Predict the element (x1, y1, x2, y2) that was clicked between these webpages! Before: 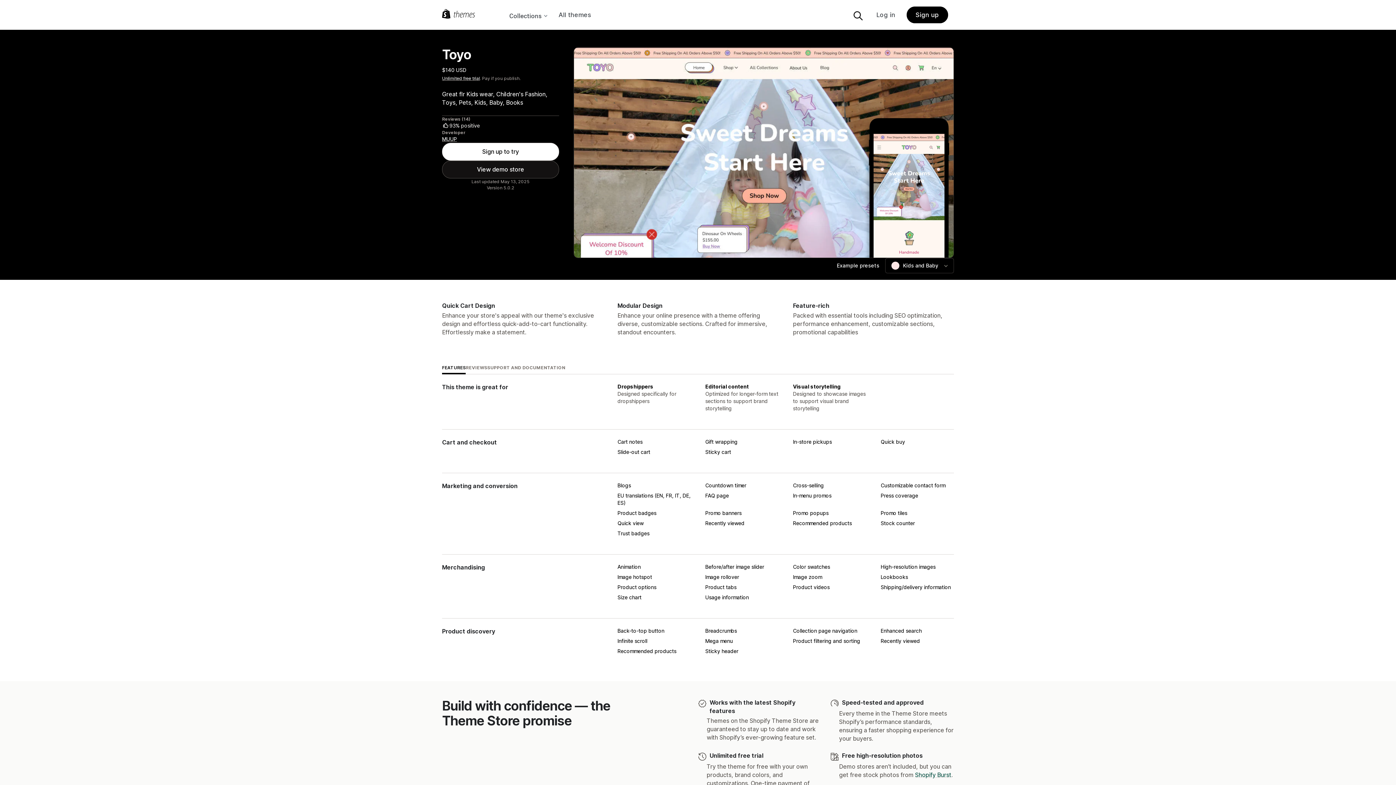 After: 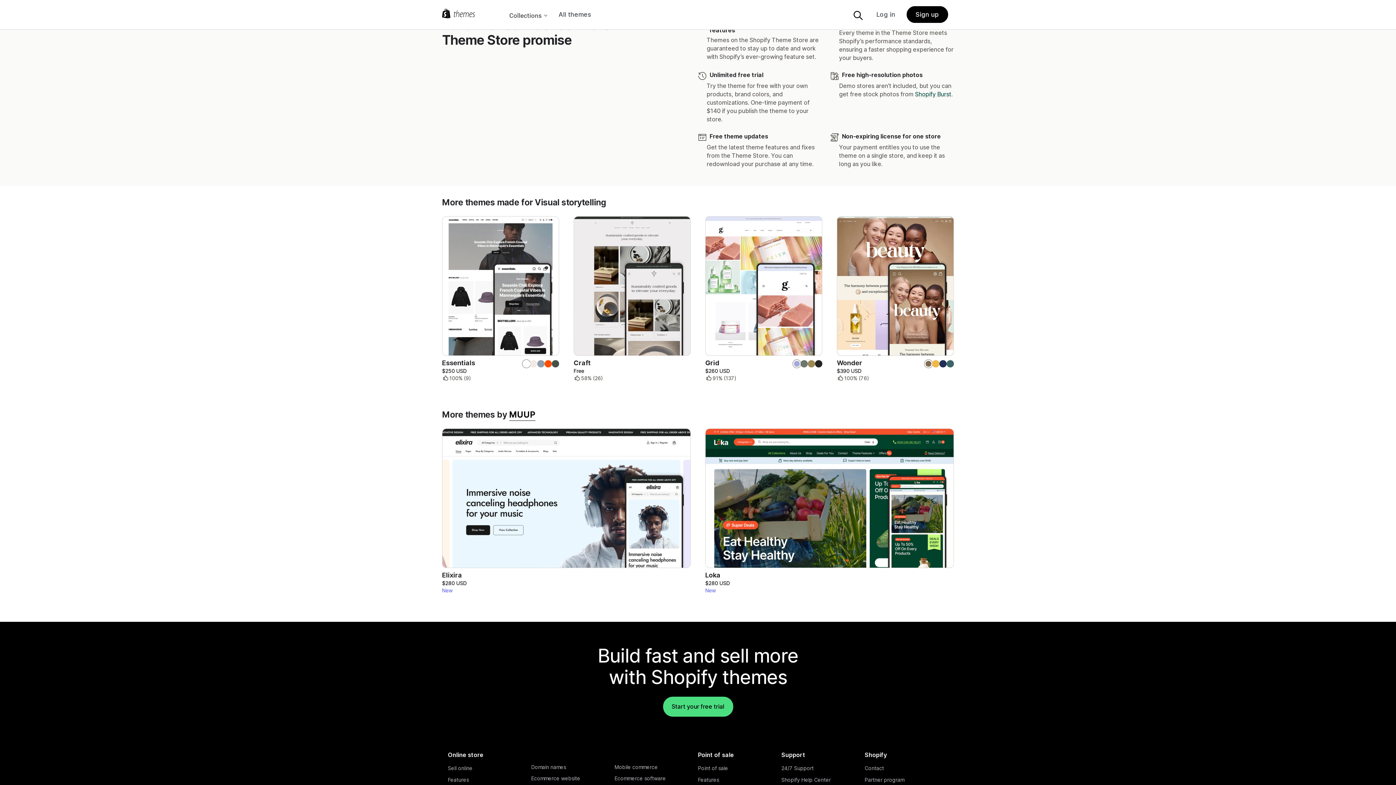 Action: label: Unlimited free trial bbox: (442, 75, 480, 81)